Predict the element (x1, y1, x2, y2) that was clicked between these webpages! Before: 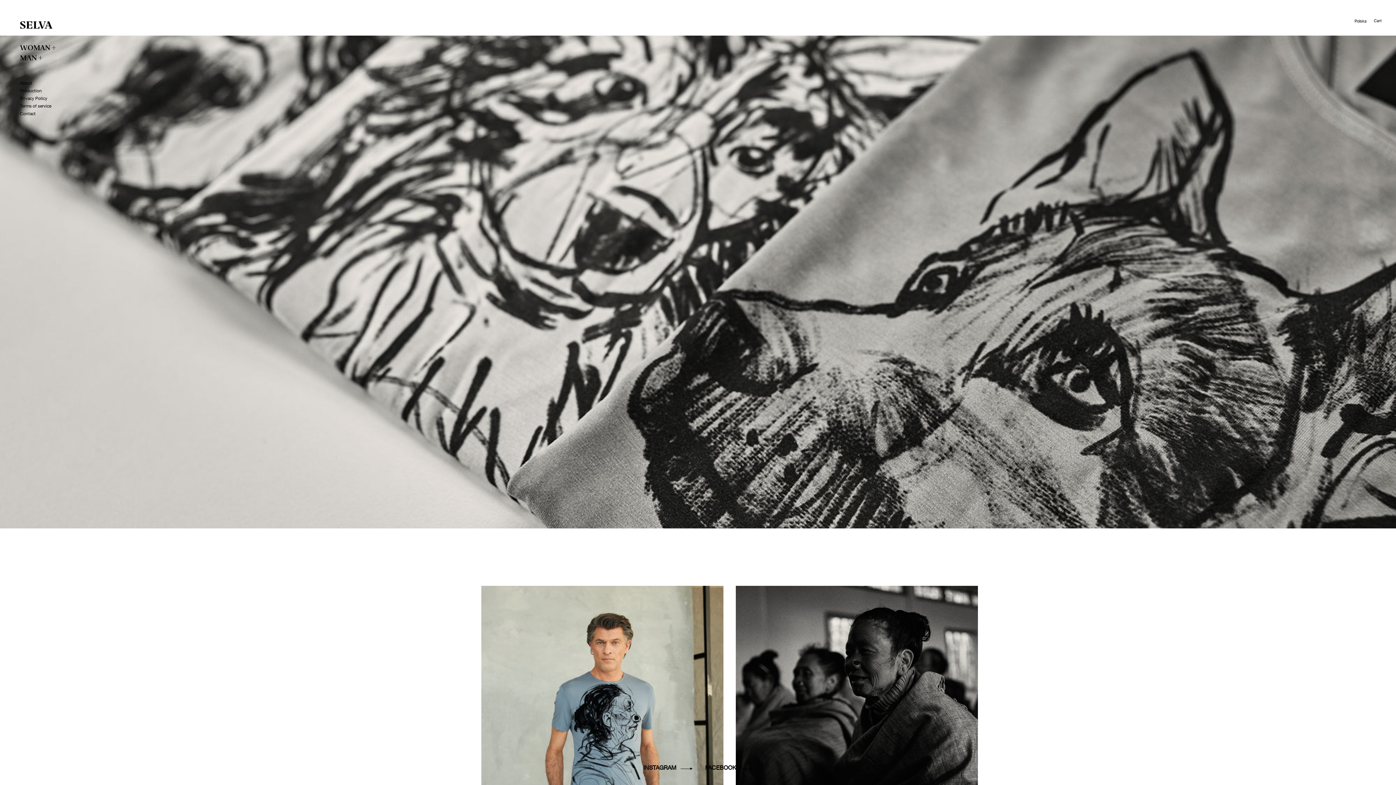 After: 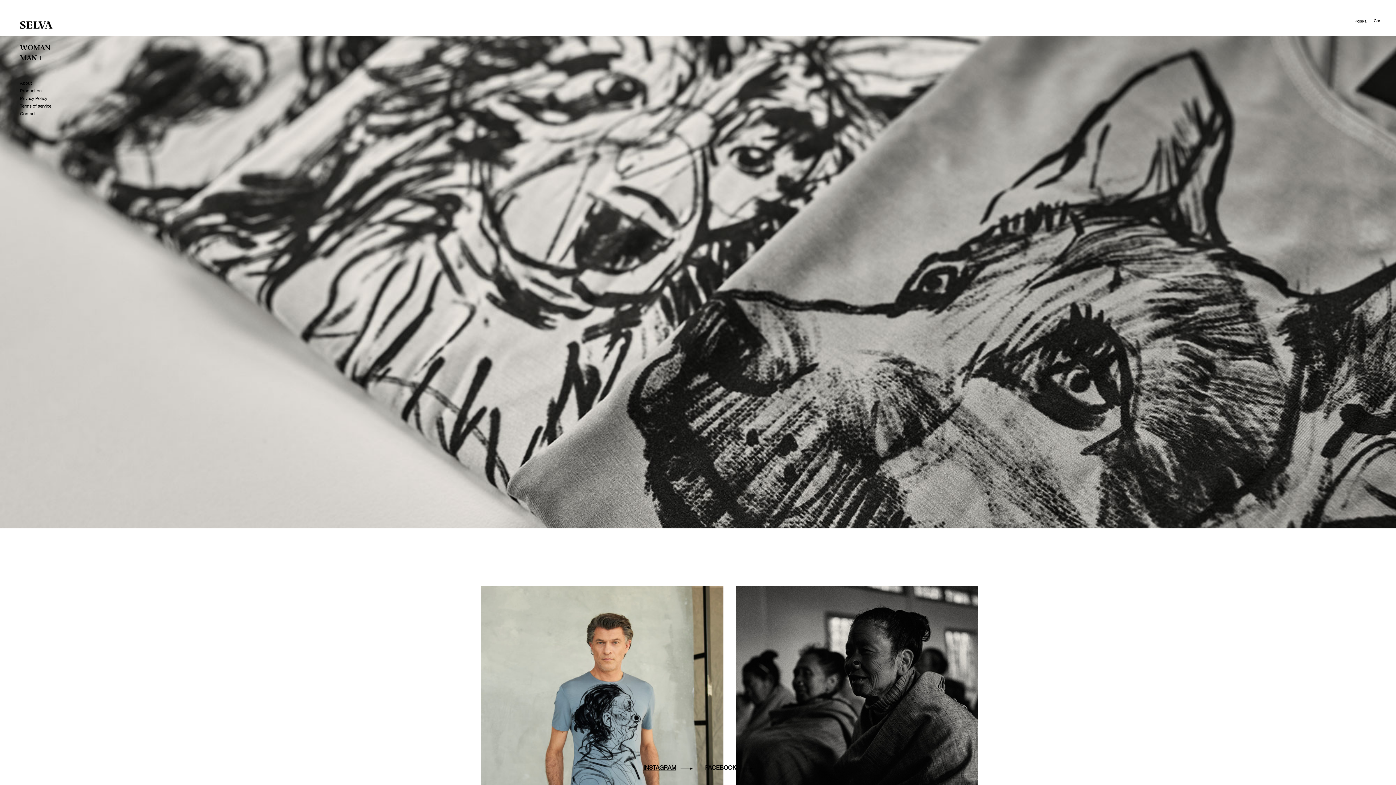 Action: bbox: (643, 765, 676, 771) label: INSTAGRAM